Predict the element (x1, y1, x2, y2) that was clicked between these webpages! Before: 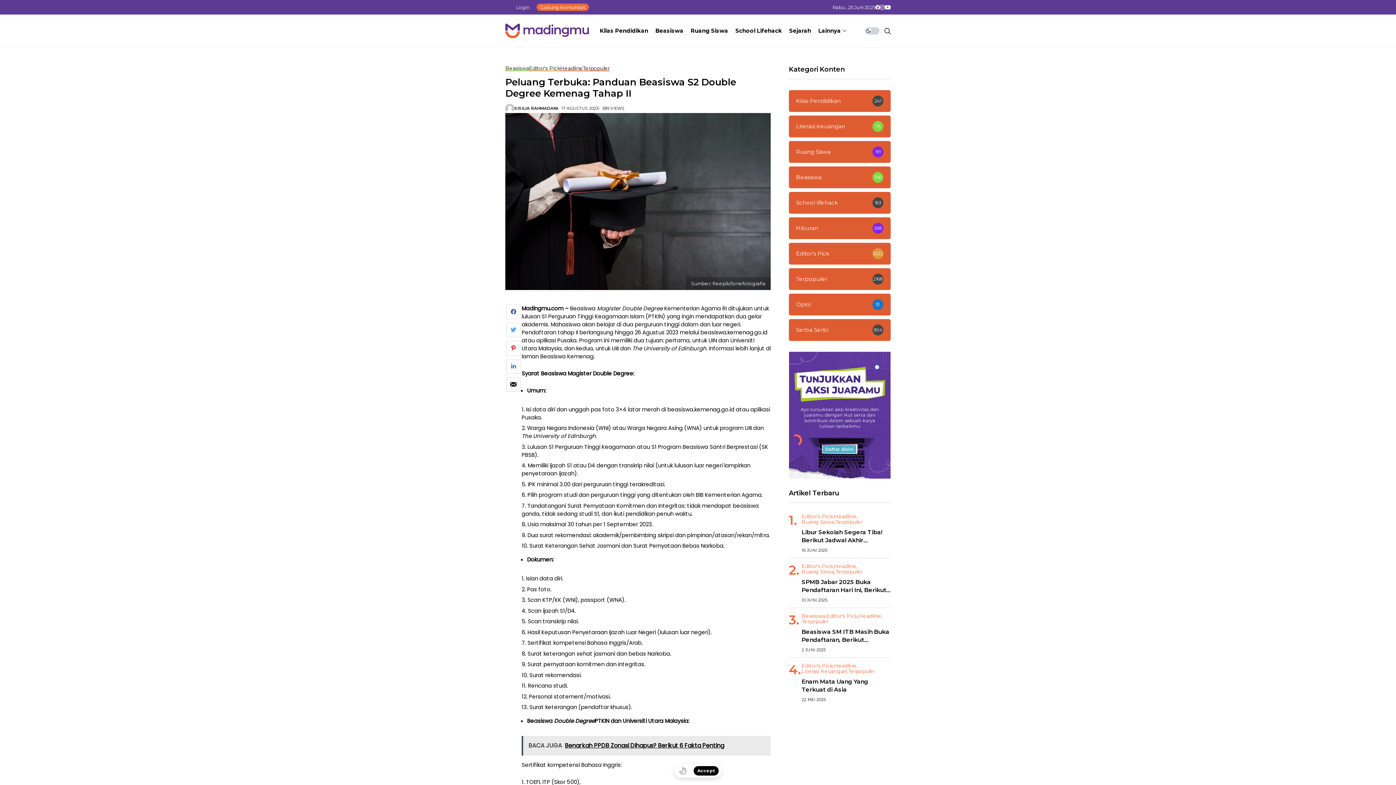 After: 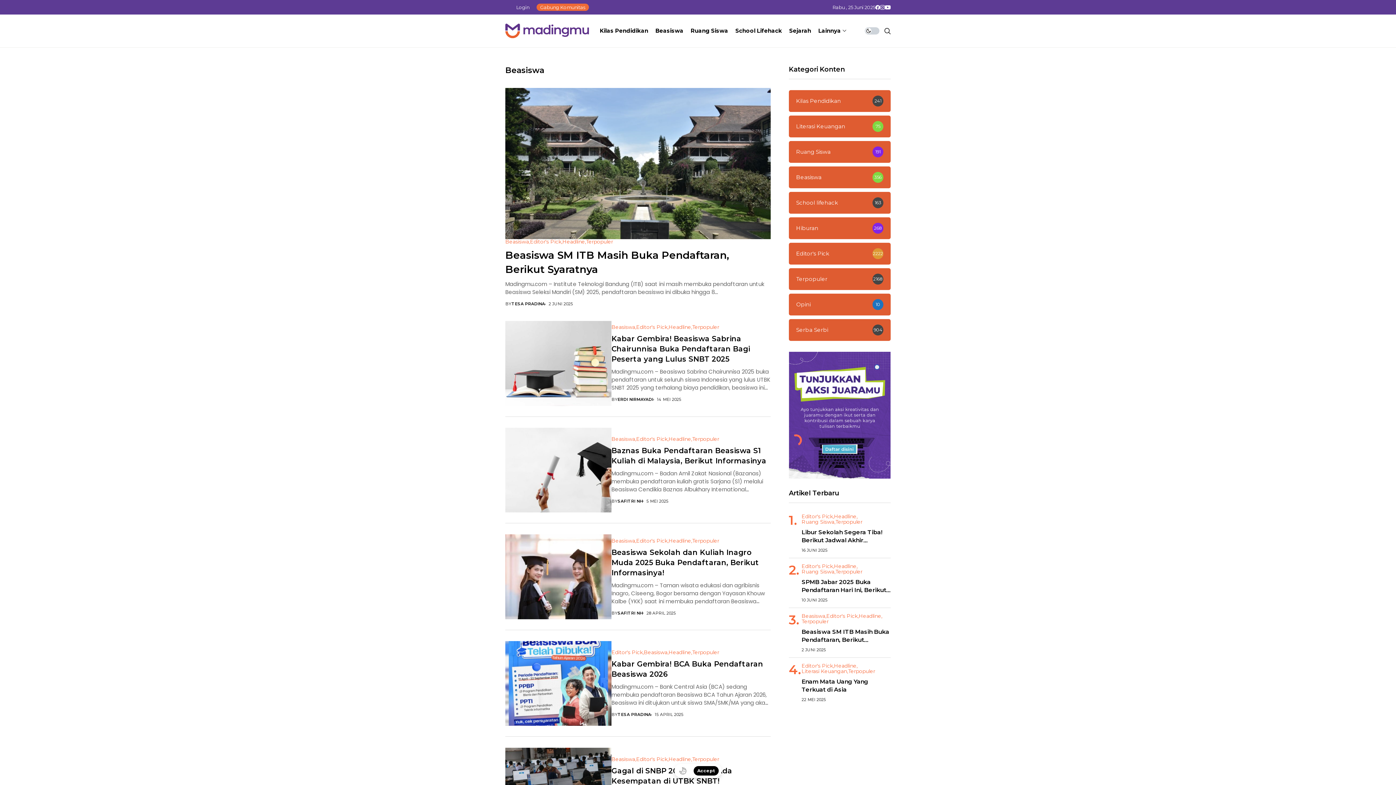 Action: bbox: (801, 613, 826, 619) label: Beasiswa